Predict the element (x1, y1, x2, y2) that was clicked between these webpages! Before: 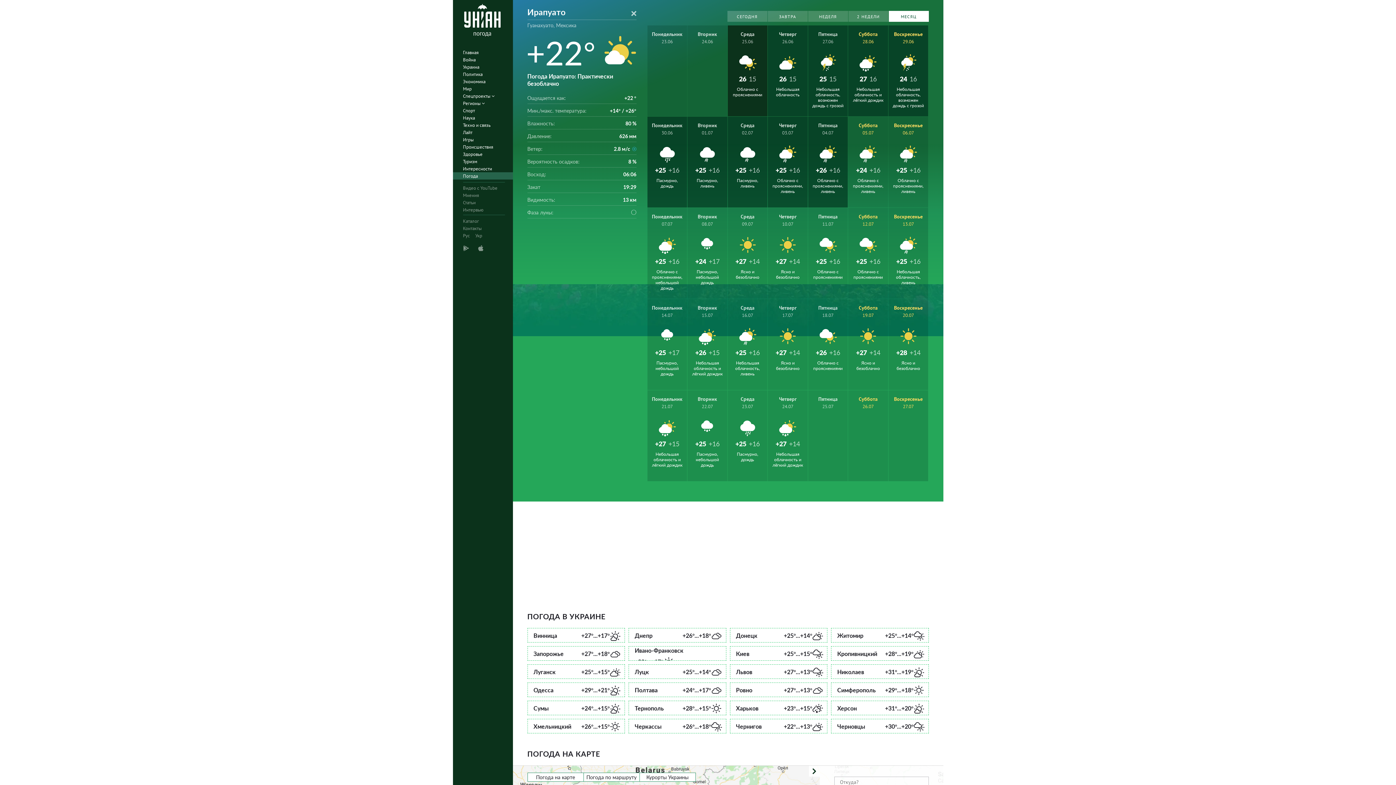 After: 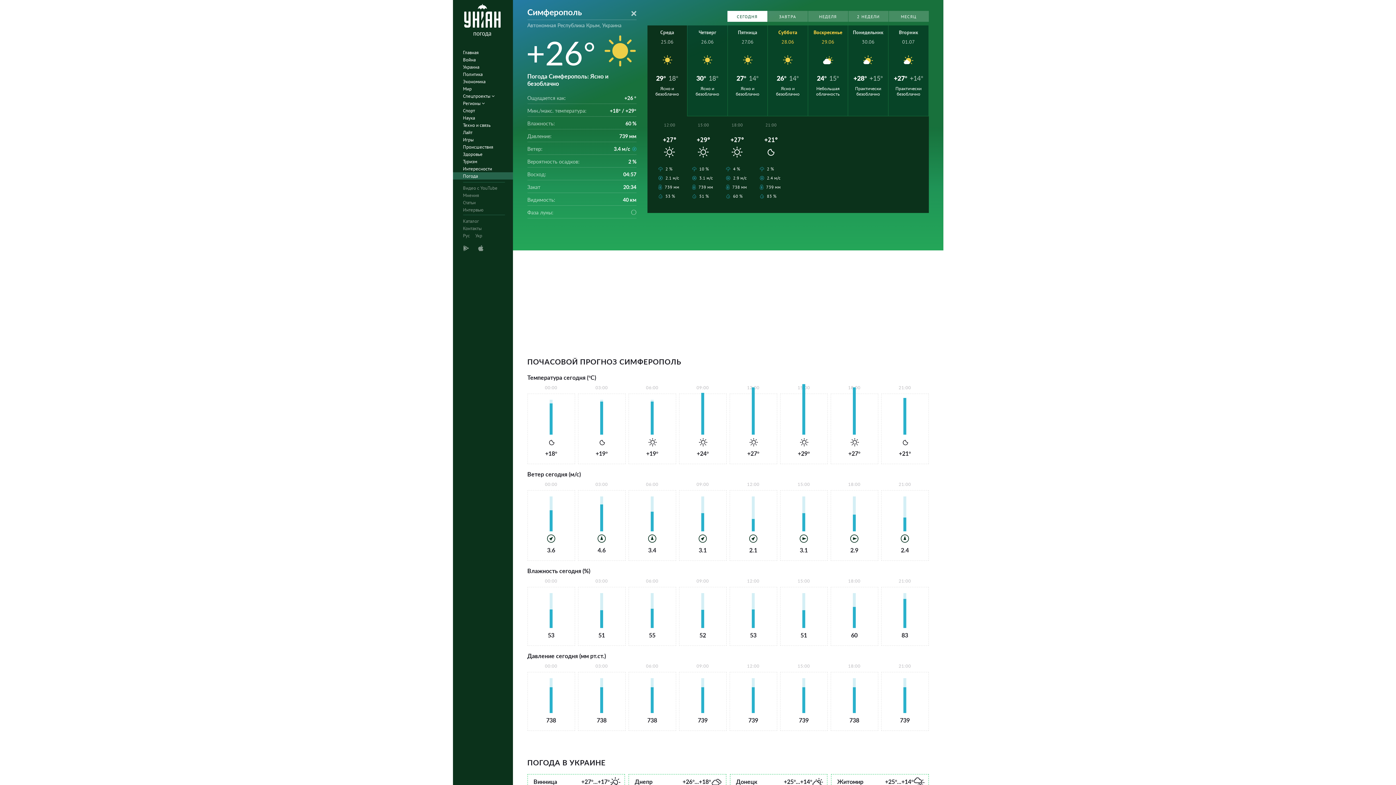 Action: label: Симферополь
+29°...+18° bbox: (831, 682, 928, 697)